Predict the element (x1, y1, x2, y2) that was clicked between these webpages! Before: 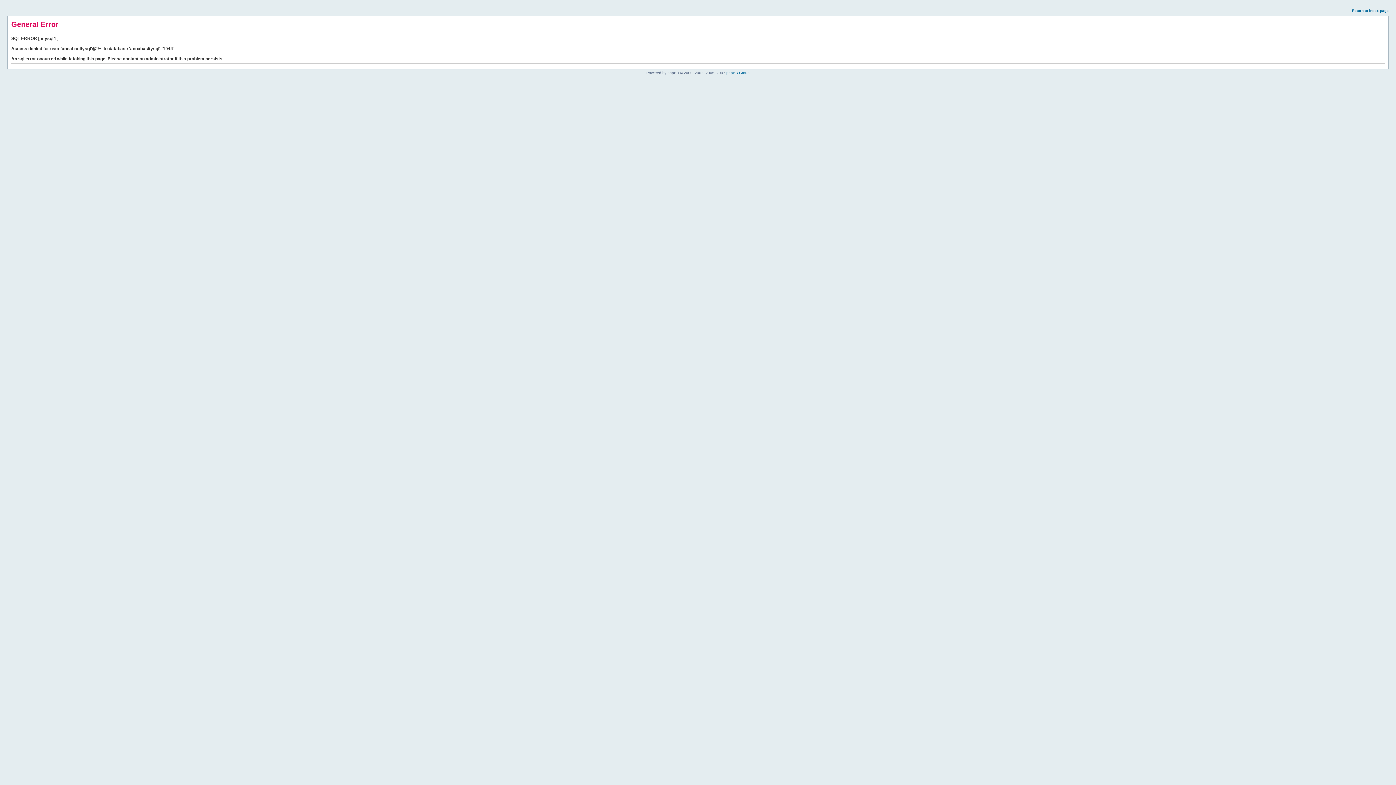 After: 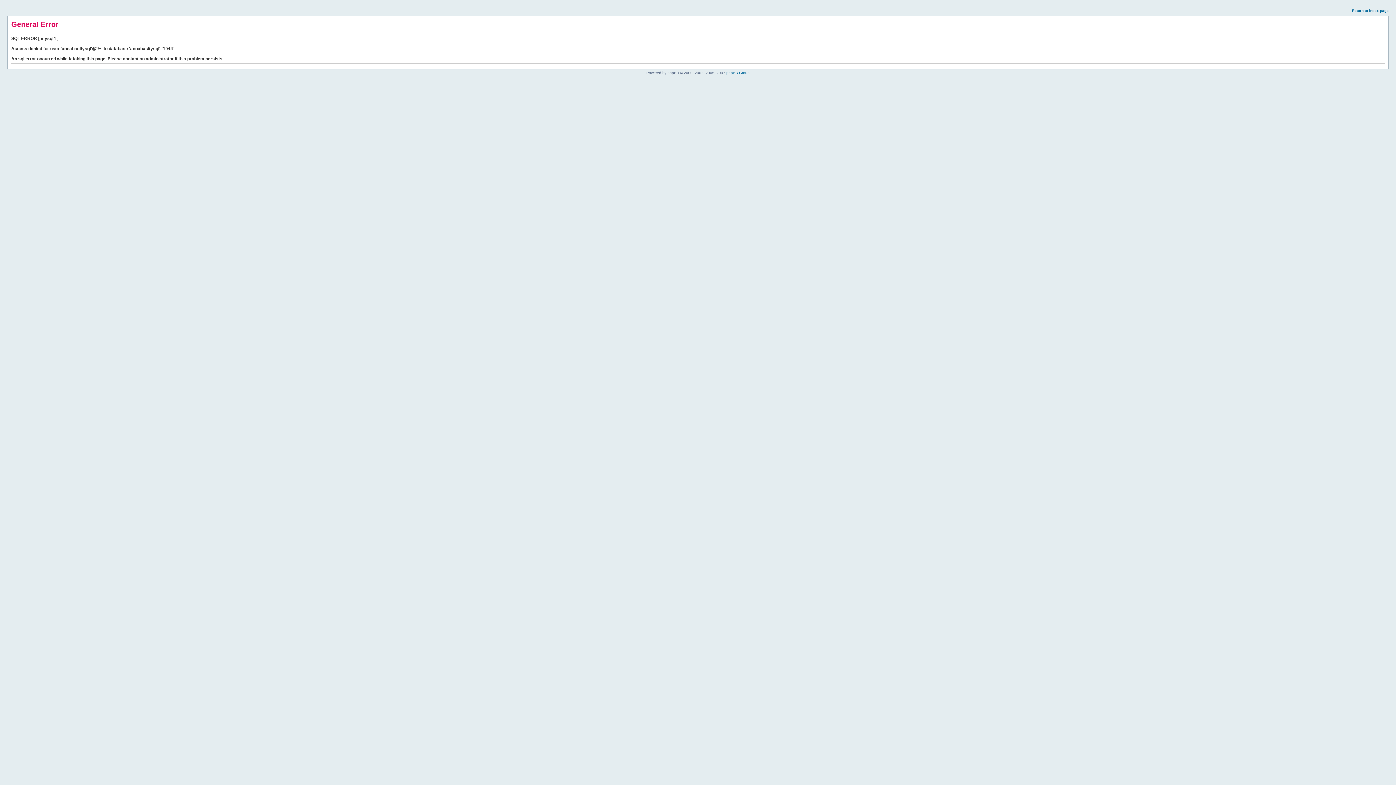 Action: bbox: (1352, 8, 1389, 12) label: Return to index page